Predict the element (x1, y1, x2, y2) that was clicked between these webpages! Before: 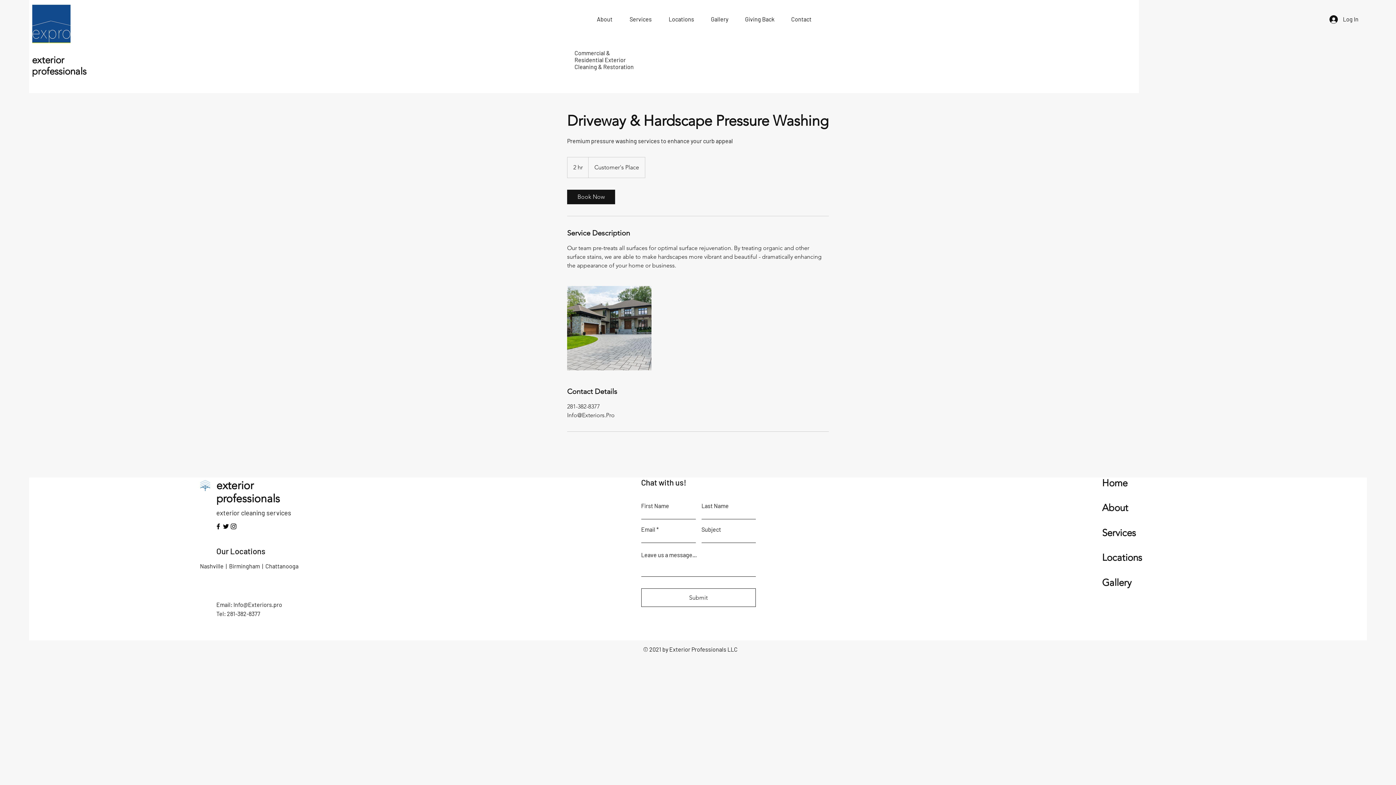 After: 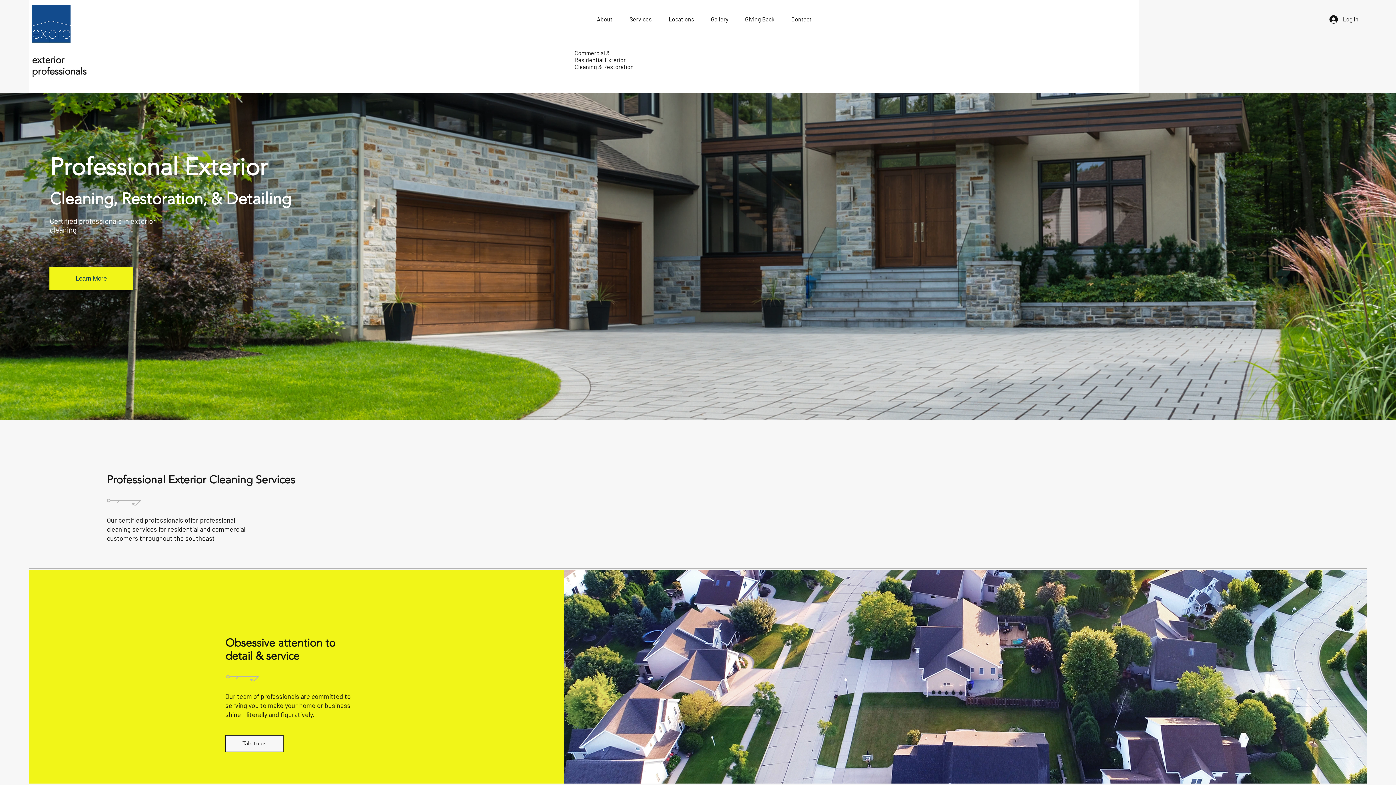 Action: bbox: (31, 4, 71, 45)